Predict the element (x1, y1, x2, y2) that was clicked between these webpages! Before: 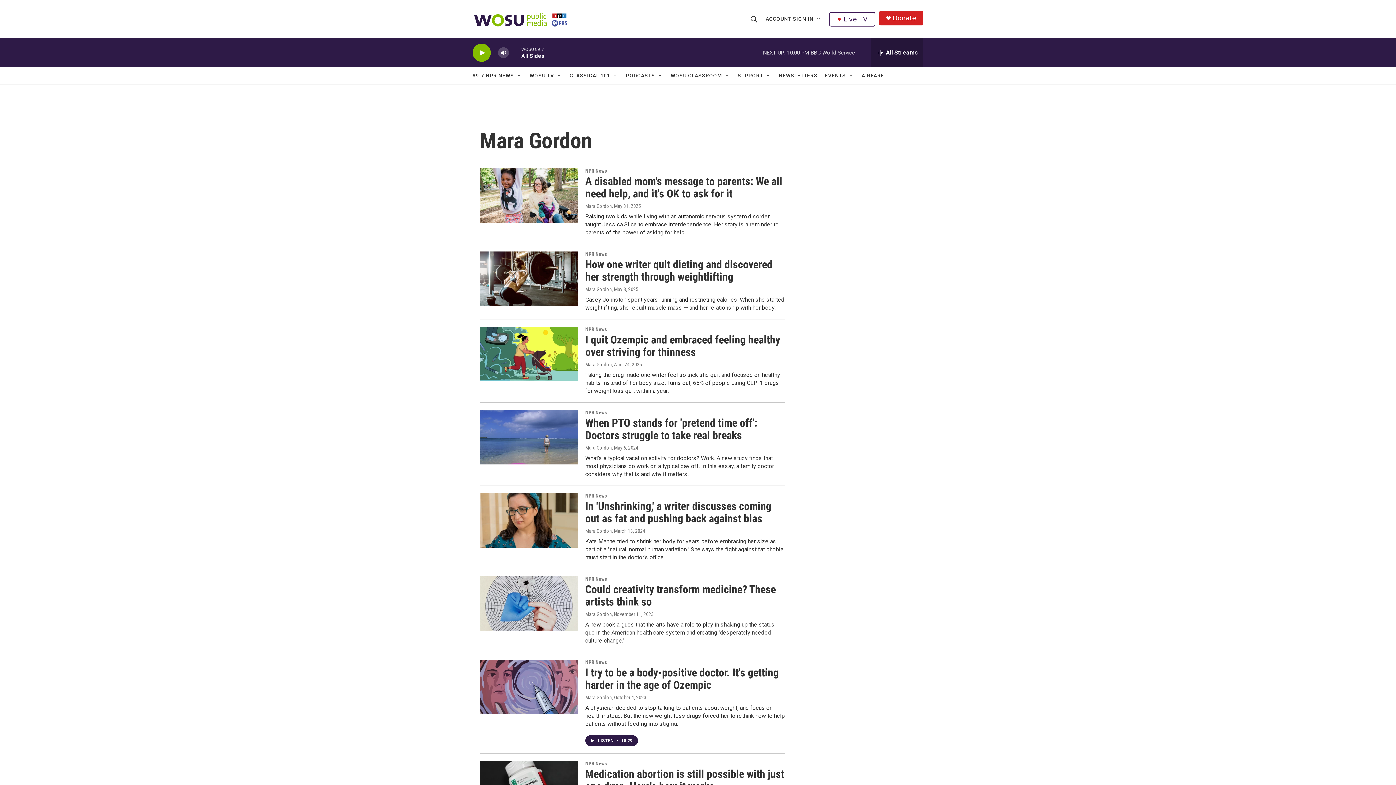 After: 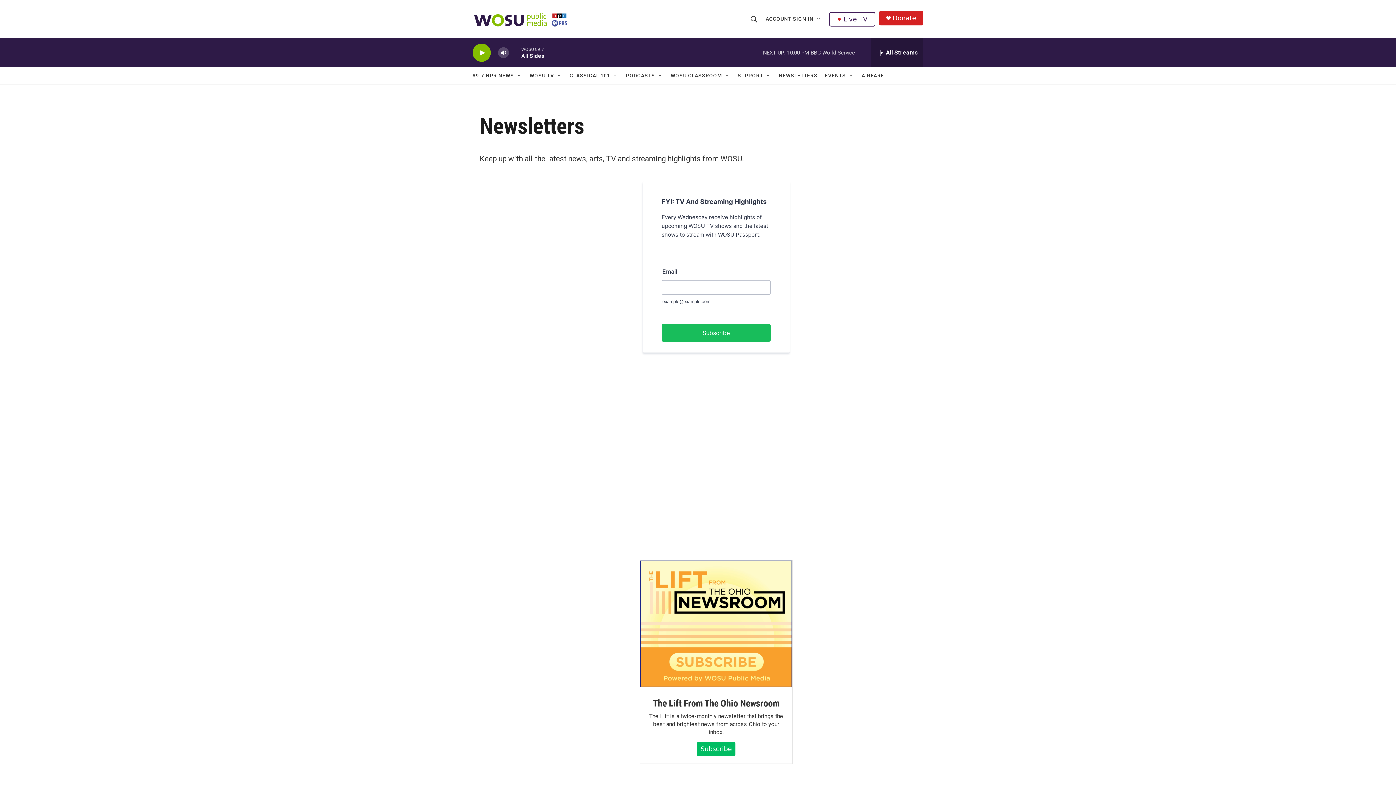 Action: label: NEWSLETTERS bbox: (778, 67, 817, 84)